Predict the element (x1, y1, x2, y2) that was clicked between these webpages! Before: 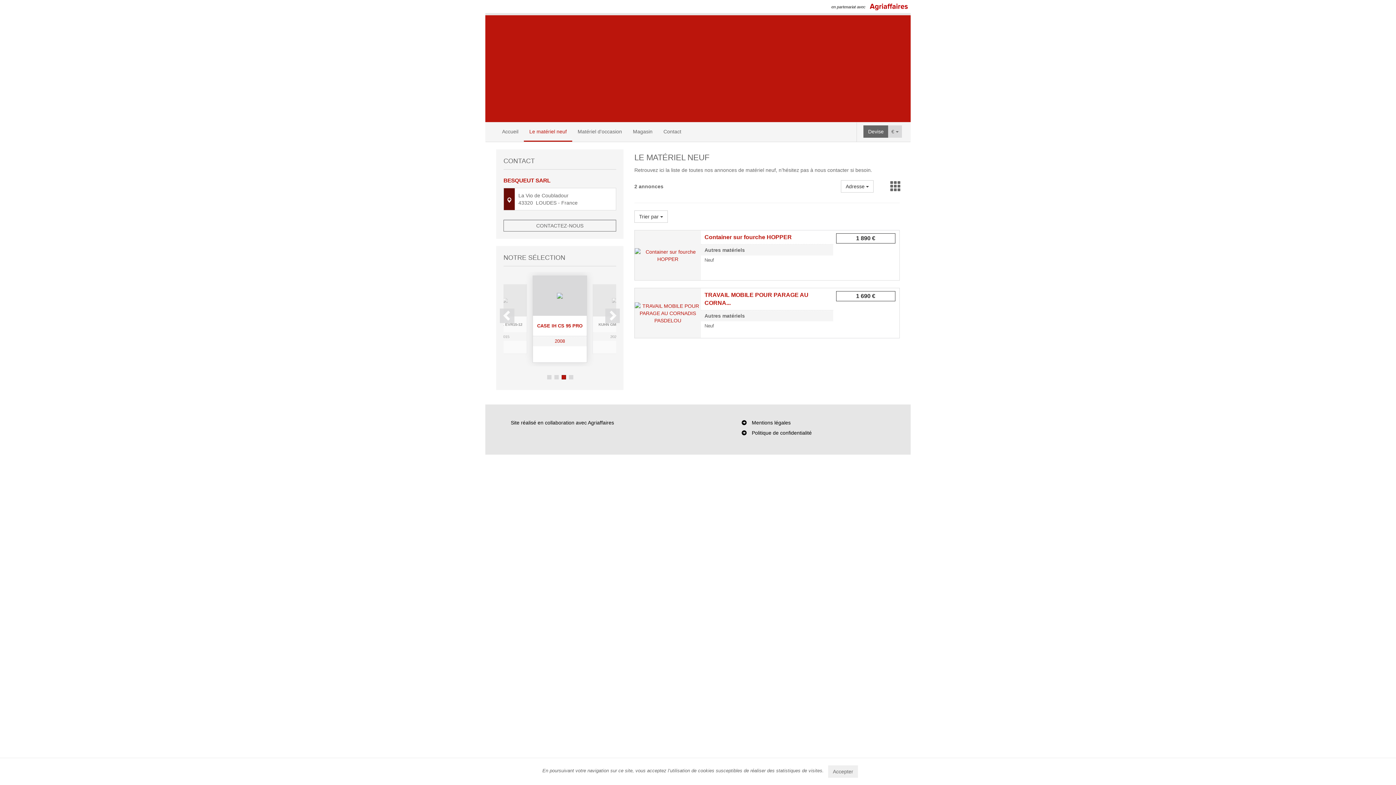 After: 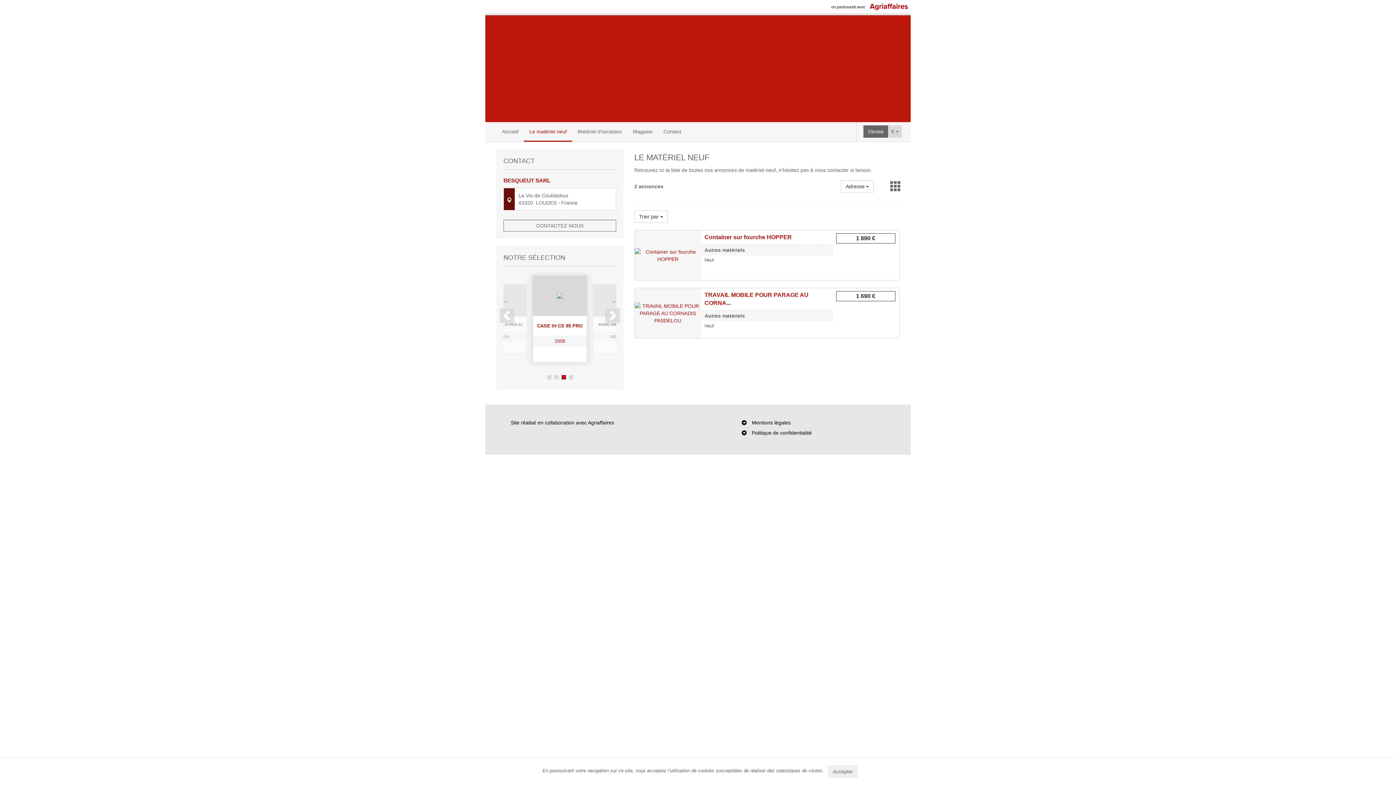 Action: label: 3 bbox: (561, 375, 566, 379)